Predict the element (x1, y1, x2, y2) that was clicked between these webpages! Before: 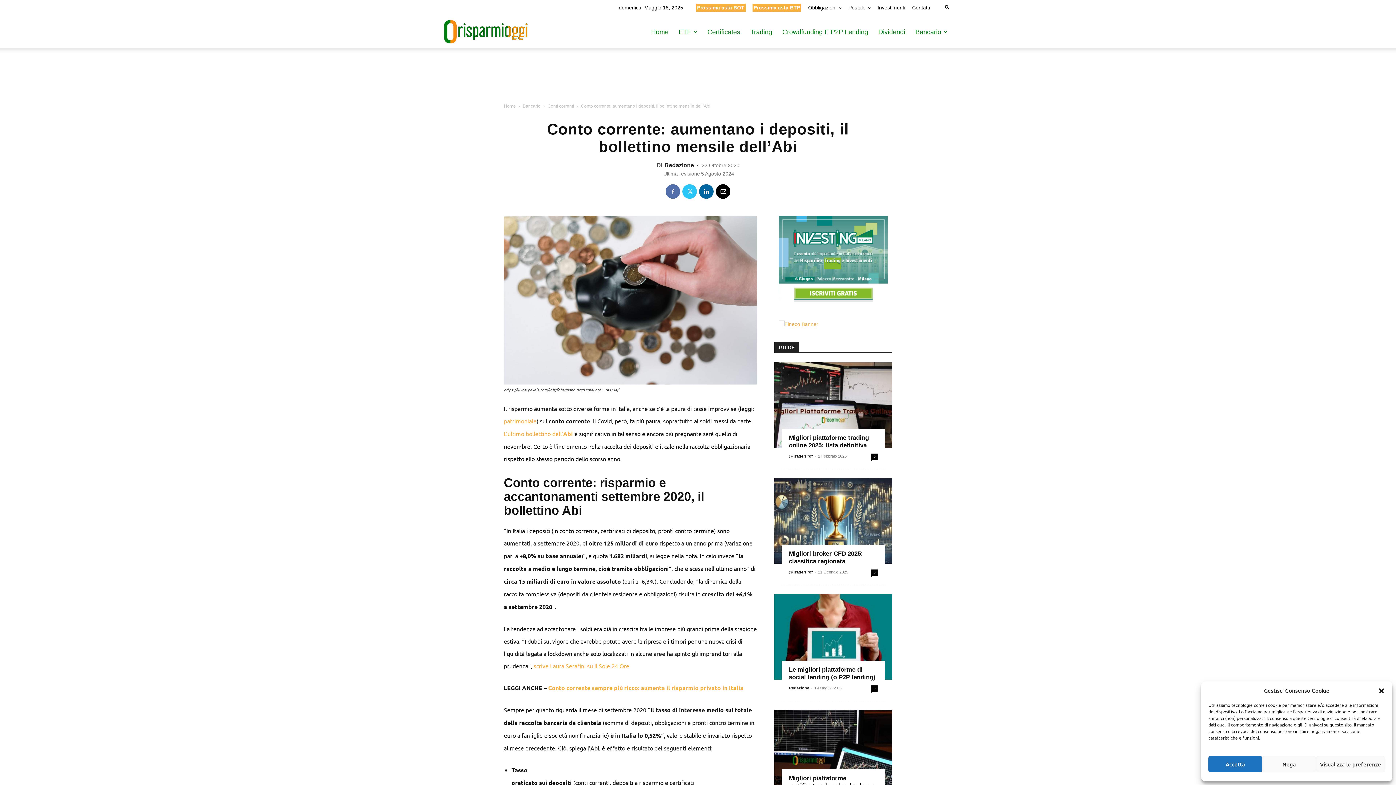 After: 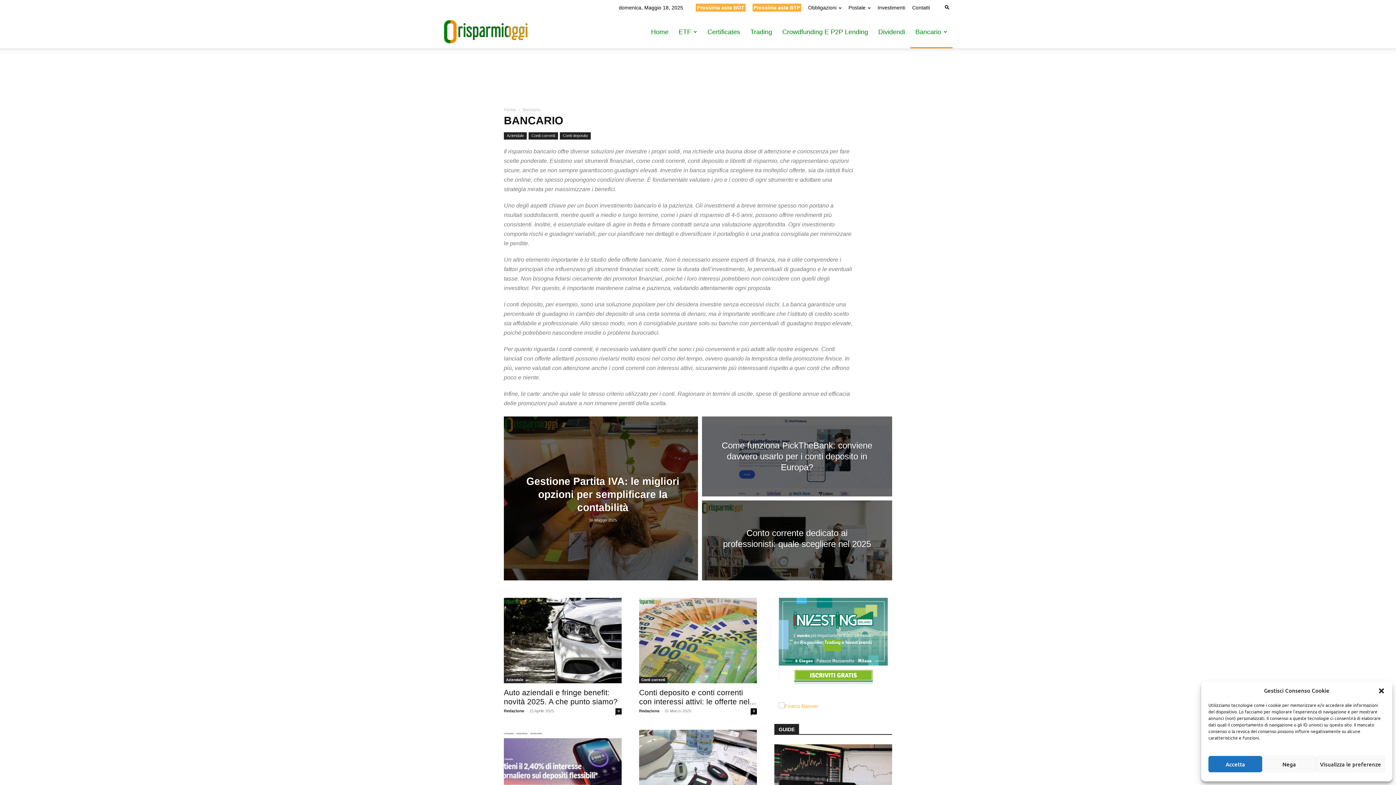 Action: bbox: (522, 103, 540, 108) label: Bancario